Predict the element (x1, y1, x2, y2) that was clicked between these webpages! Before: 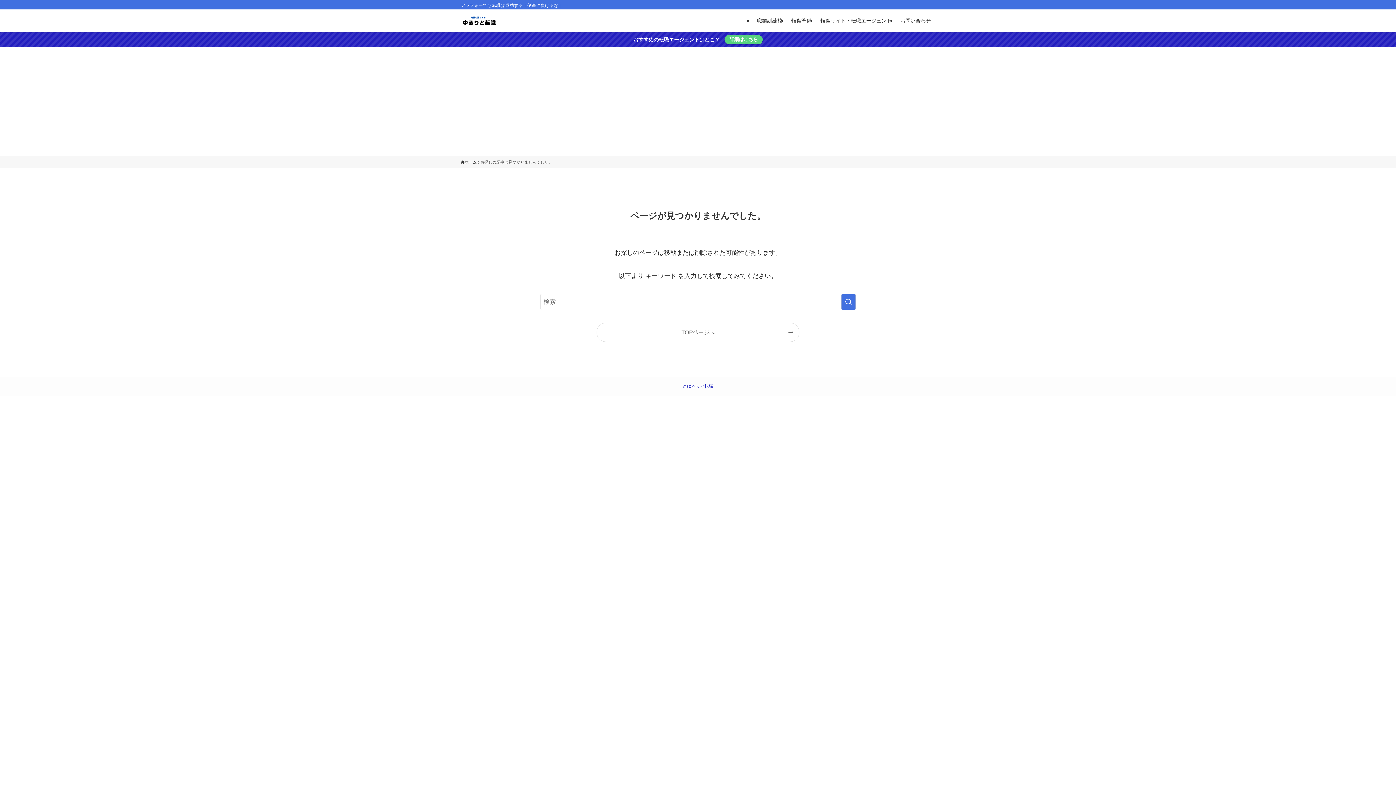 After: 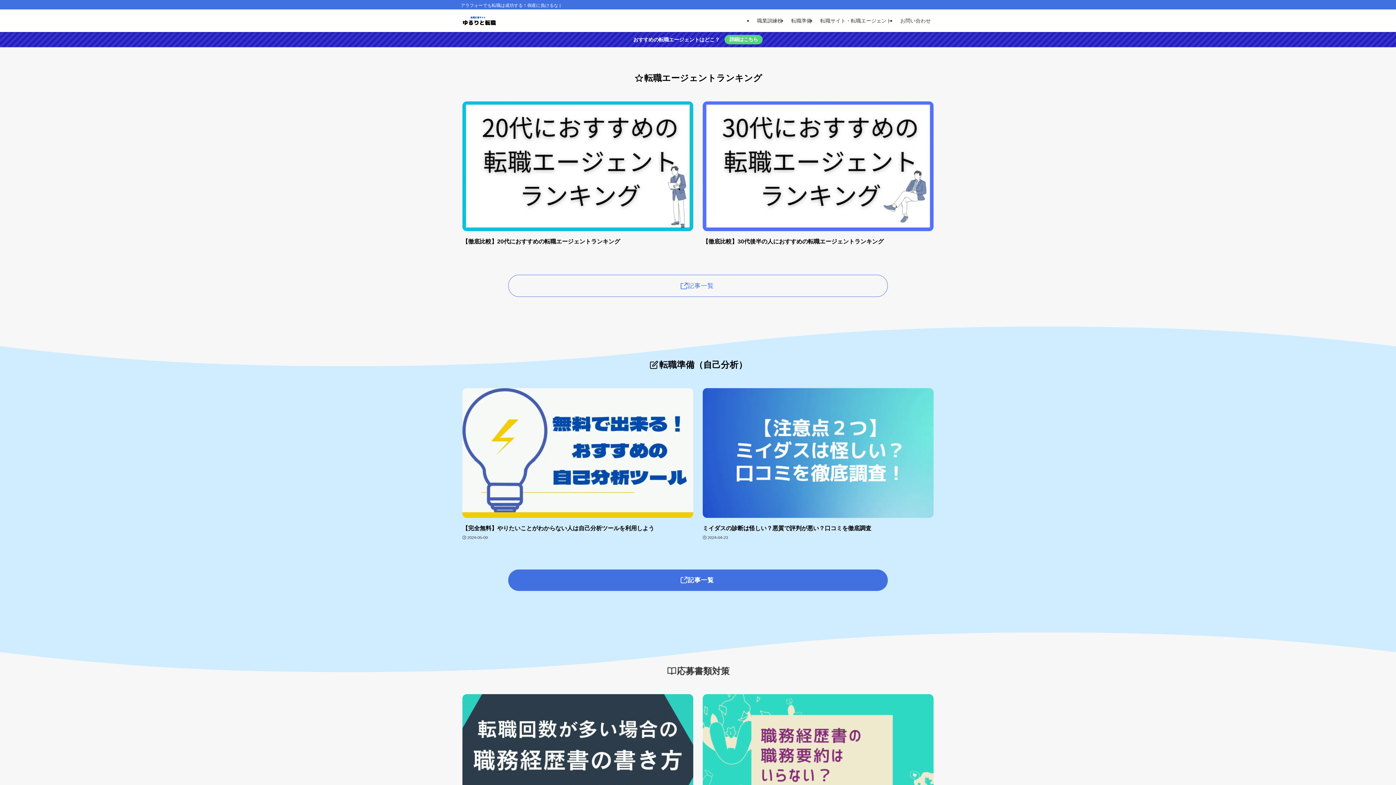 Action: bbox: (460, 15, 497, 26)